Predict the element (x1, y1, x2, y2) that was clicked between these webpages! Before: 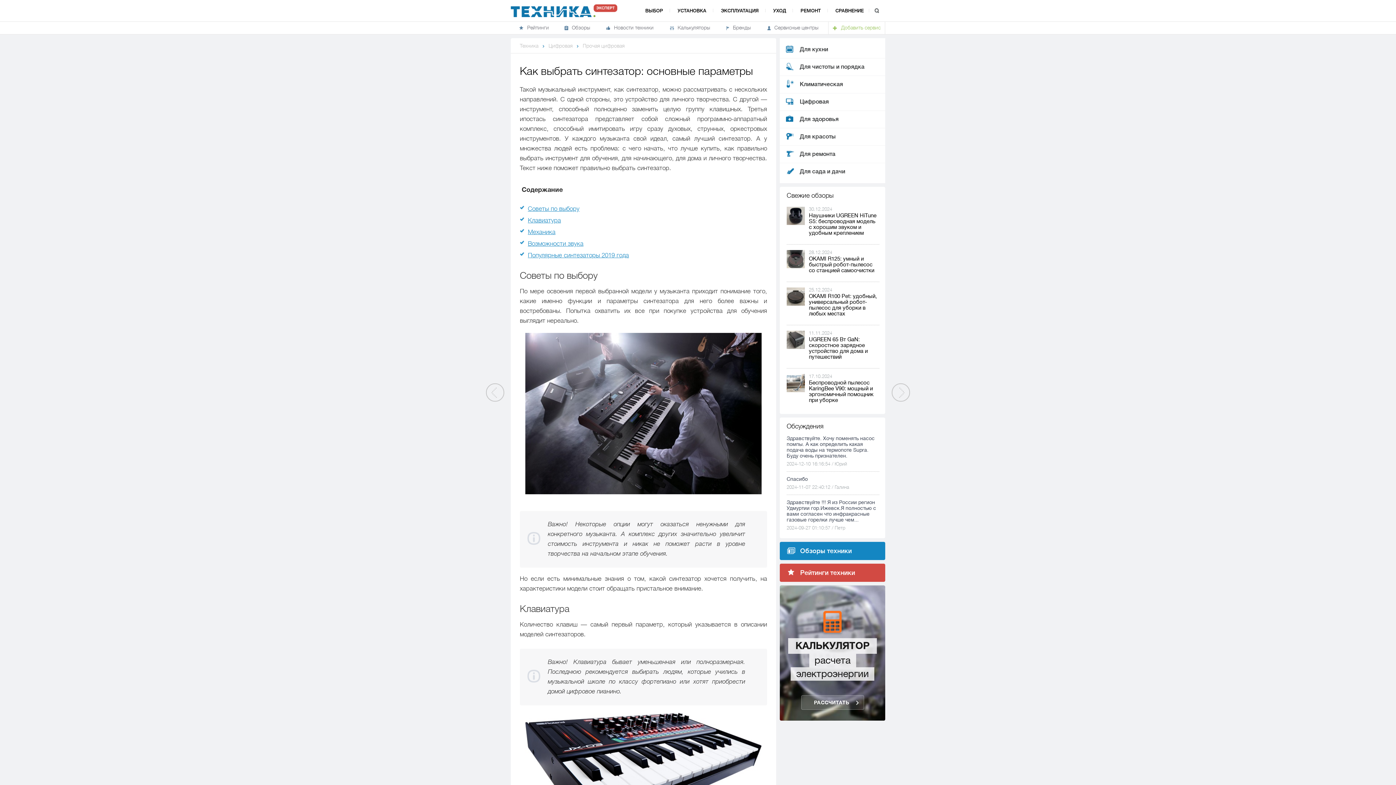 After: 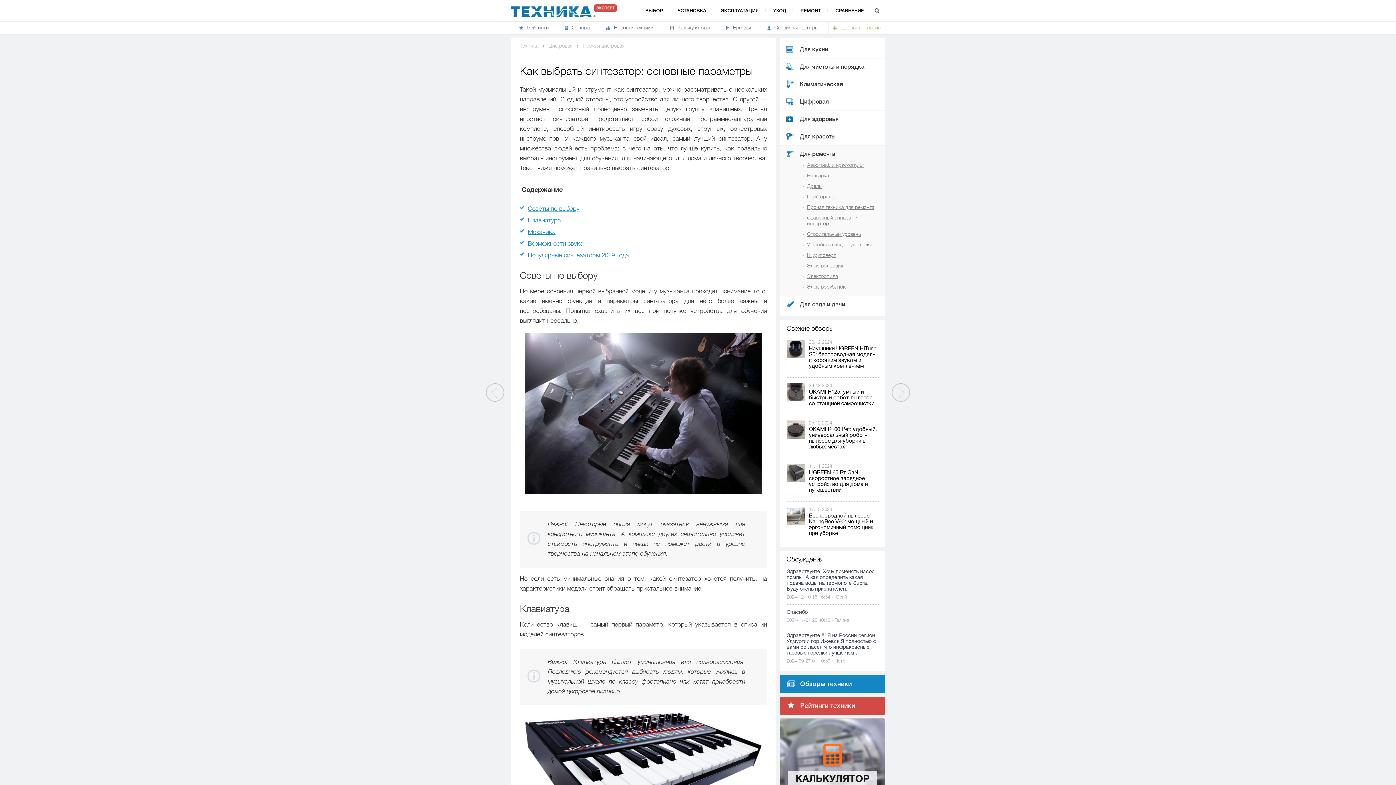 Action: bbox: (780, 145, 885, 162) label: Для ремонта